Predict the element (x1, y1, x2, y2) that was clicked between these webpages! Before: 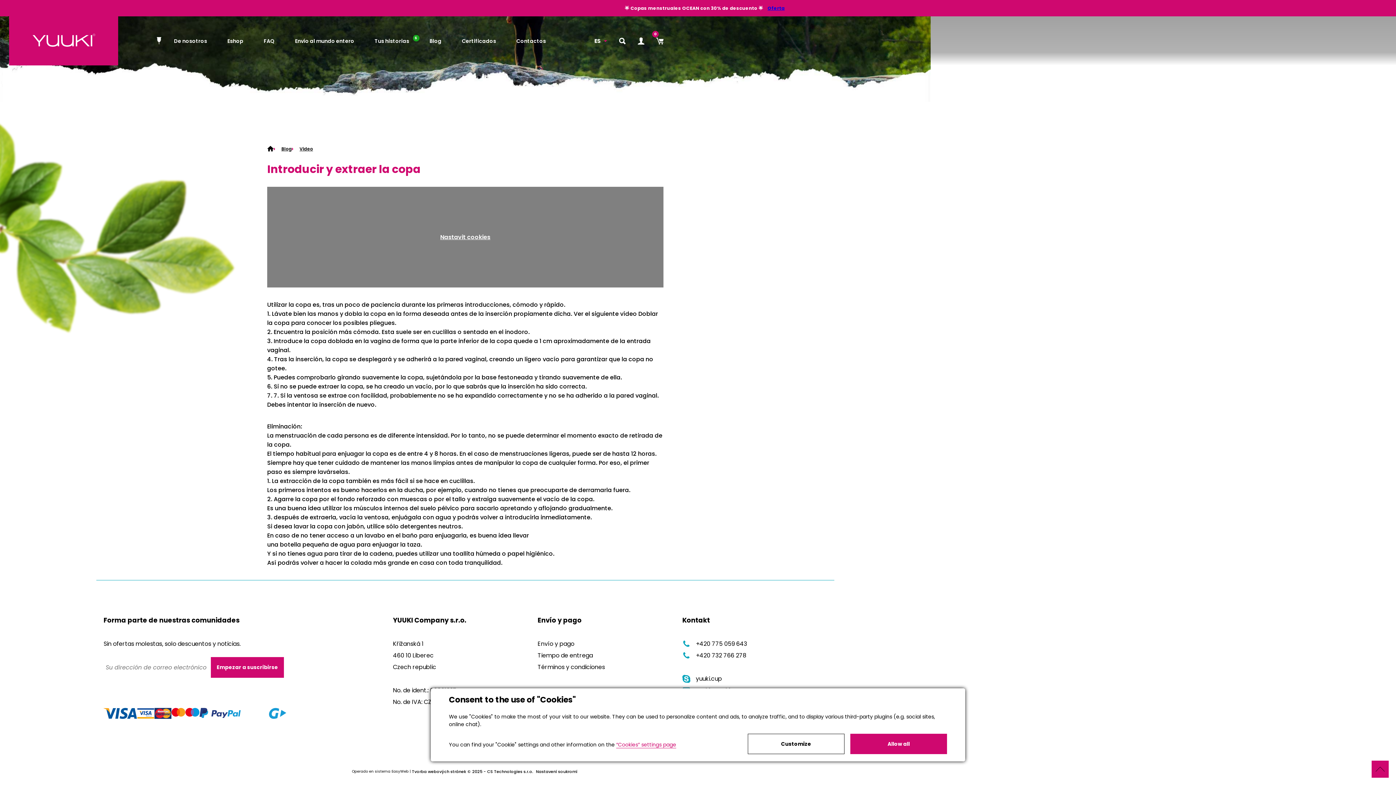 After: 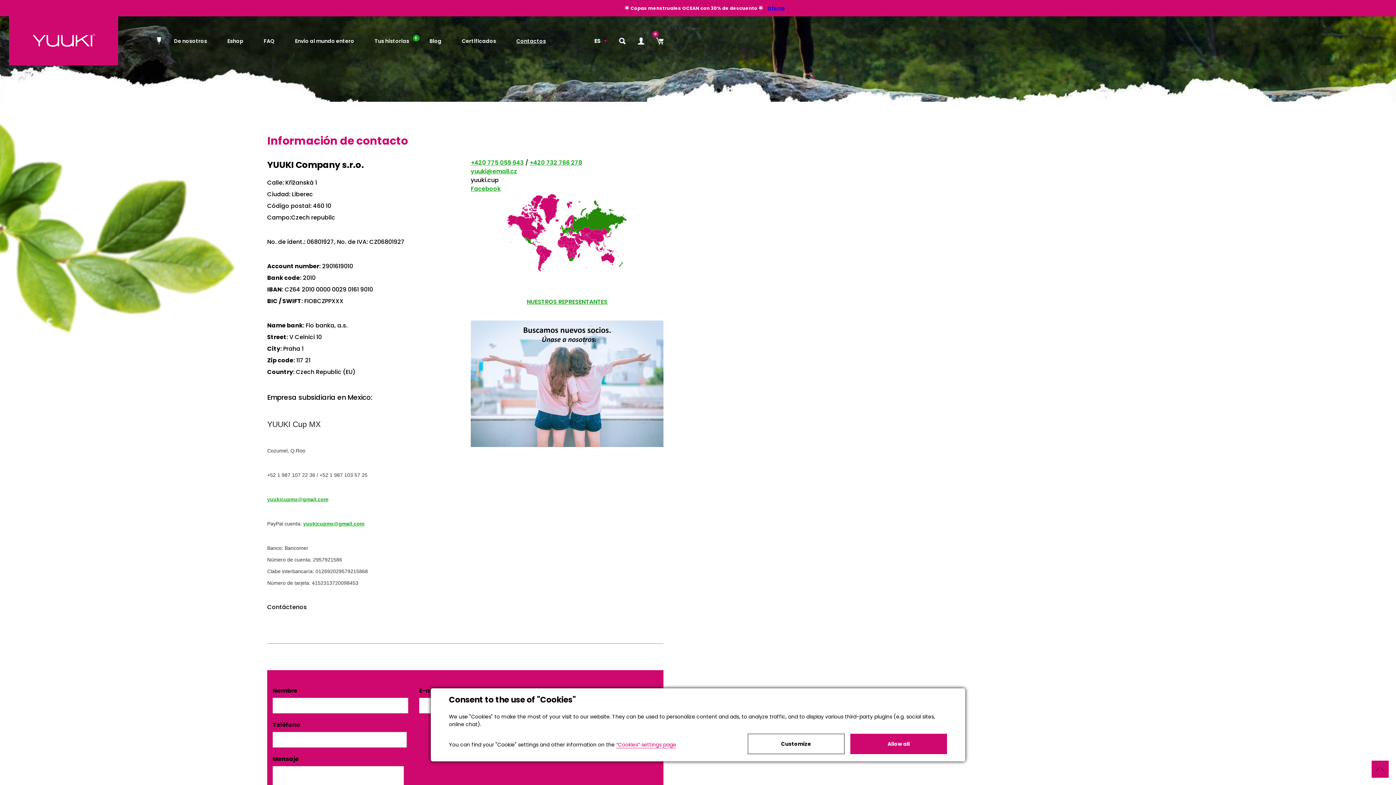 Action: bbox: (506, 34, 556, 47) label: Contactos